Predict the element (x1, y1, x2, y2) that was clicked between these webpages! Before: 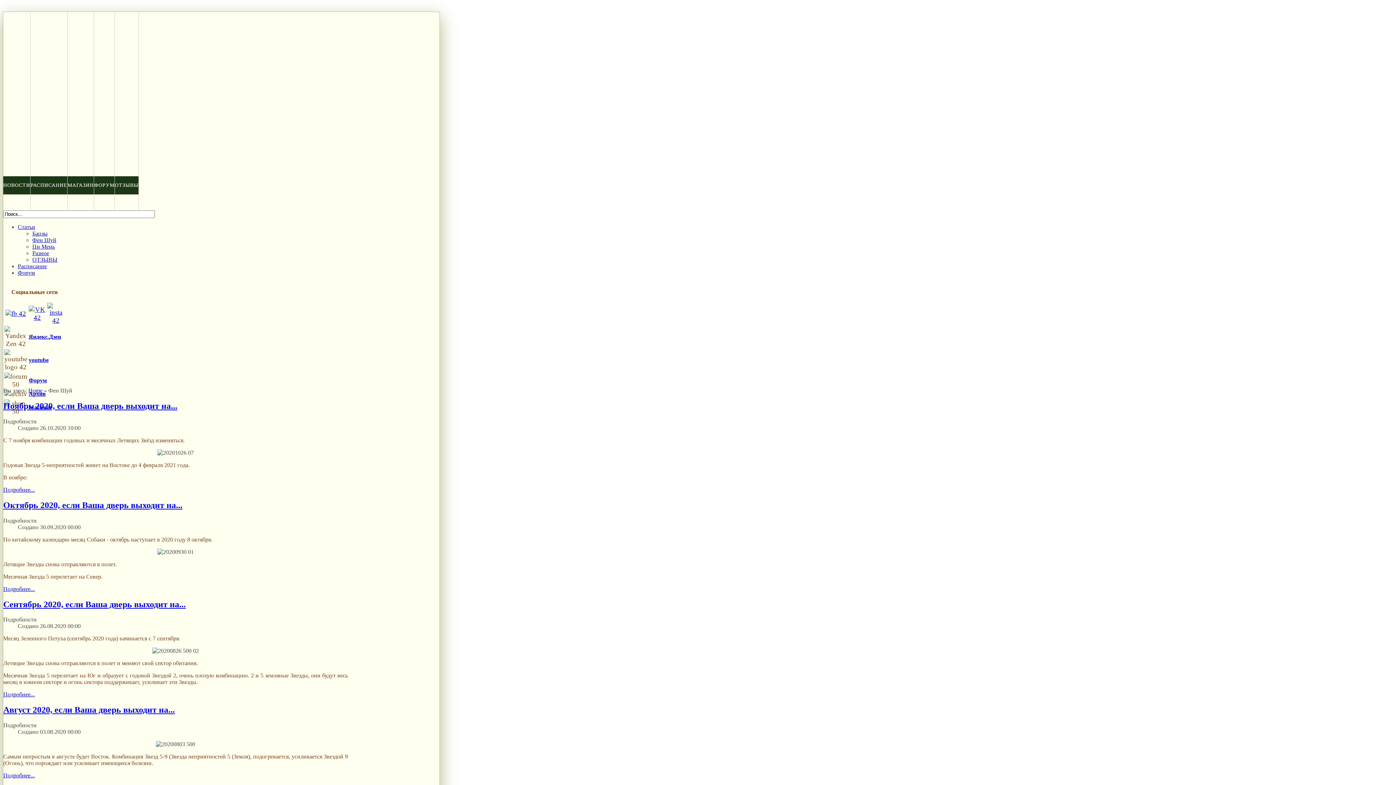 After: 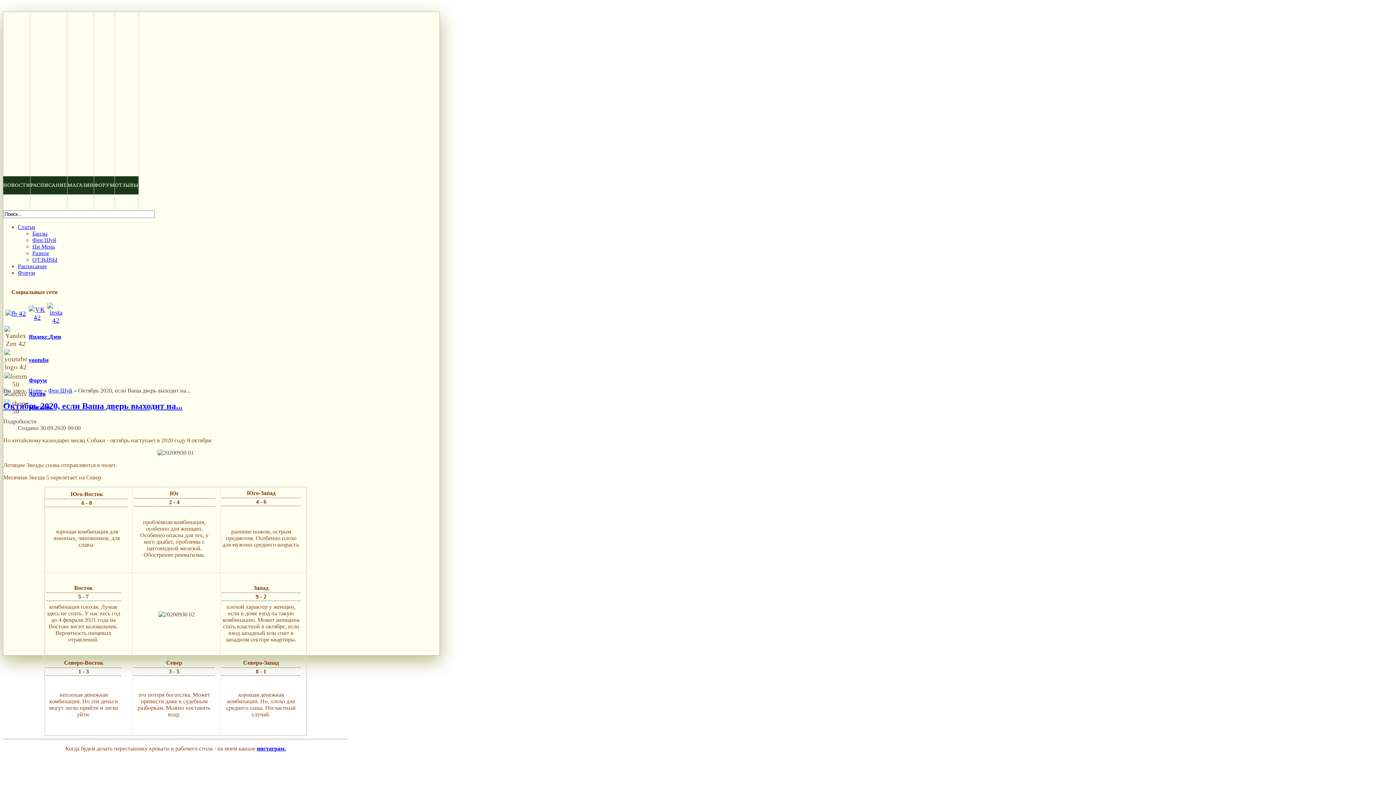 Action: bbox: (3, 500, 182, 510) label: Октябрь 2020, если Ваша дверь выходит на...